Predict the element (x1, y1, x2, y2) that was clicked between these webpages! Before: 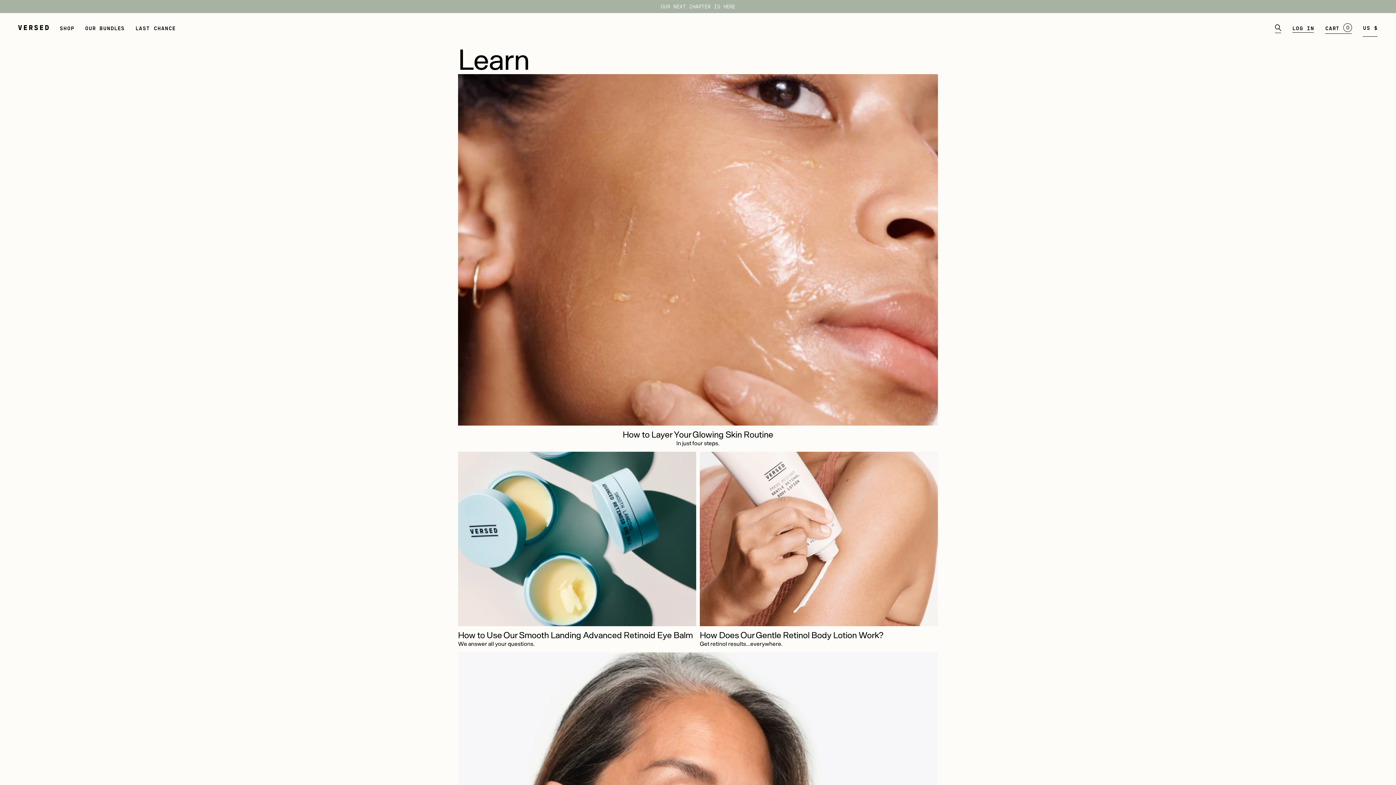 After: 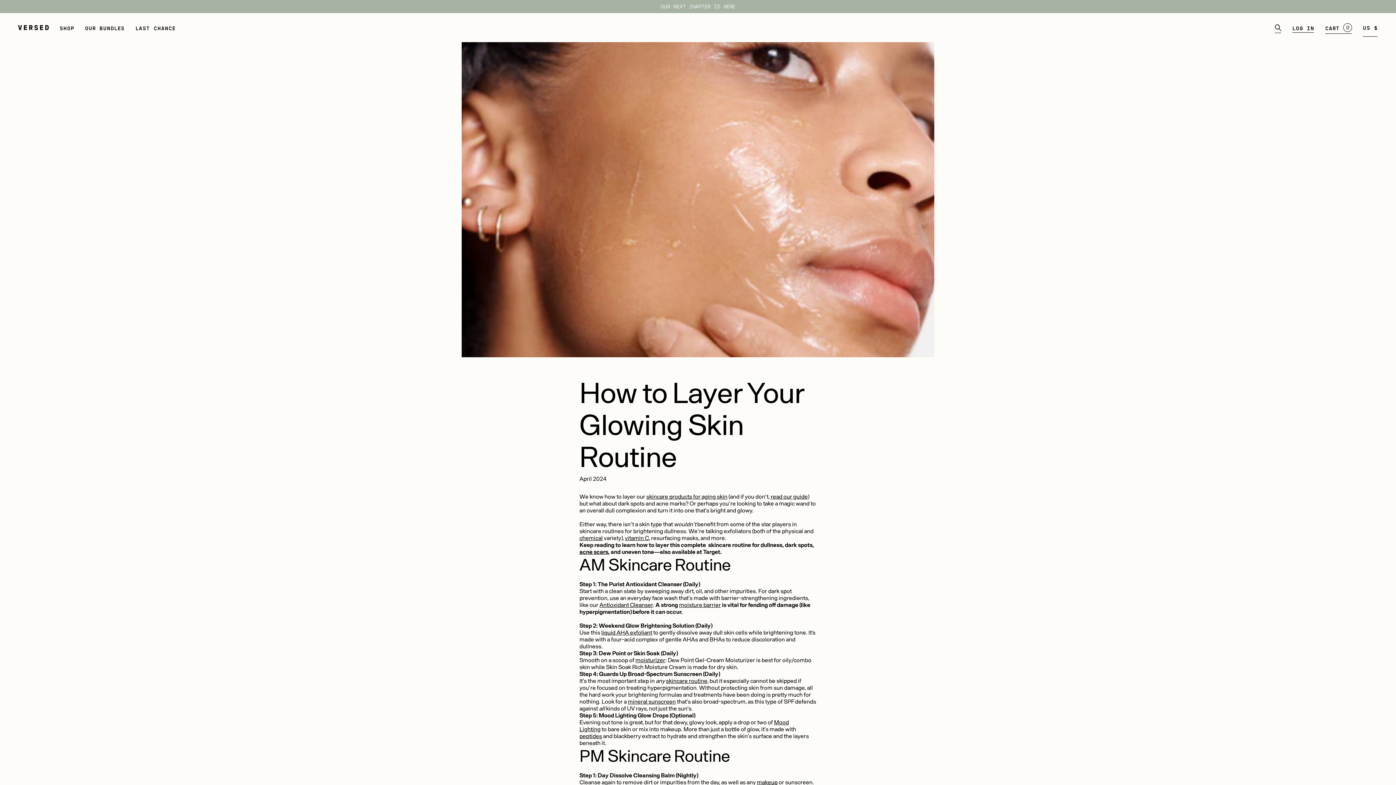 Action: label: How to Layer Your Glowing Skin Routine

In just four steps. bbox: (458, 425, 938, 448)